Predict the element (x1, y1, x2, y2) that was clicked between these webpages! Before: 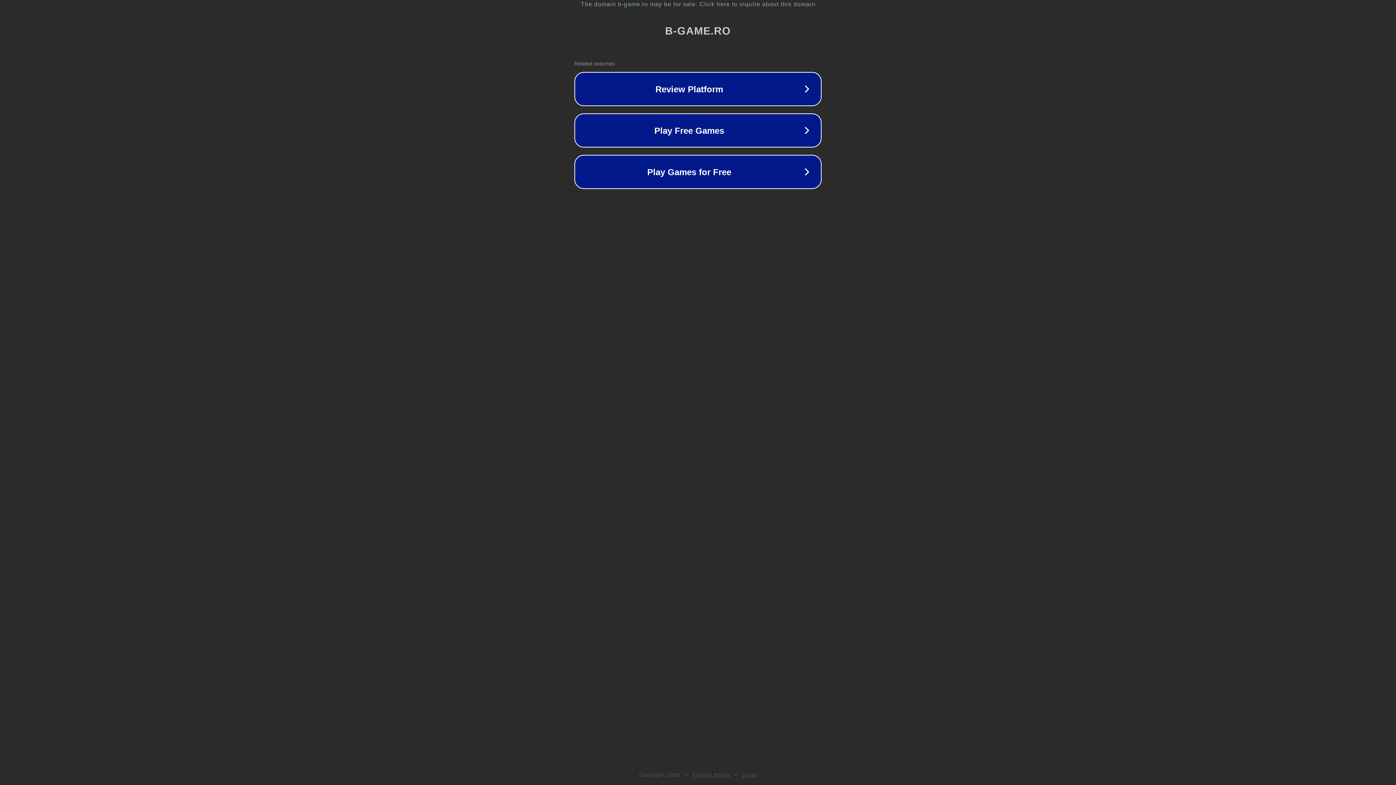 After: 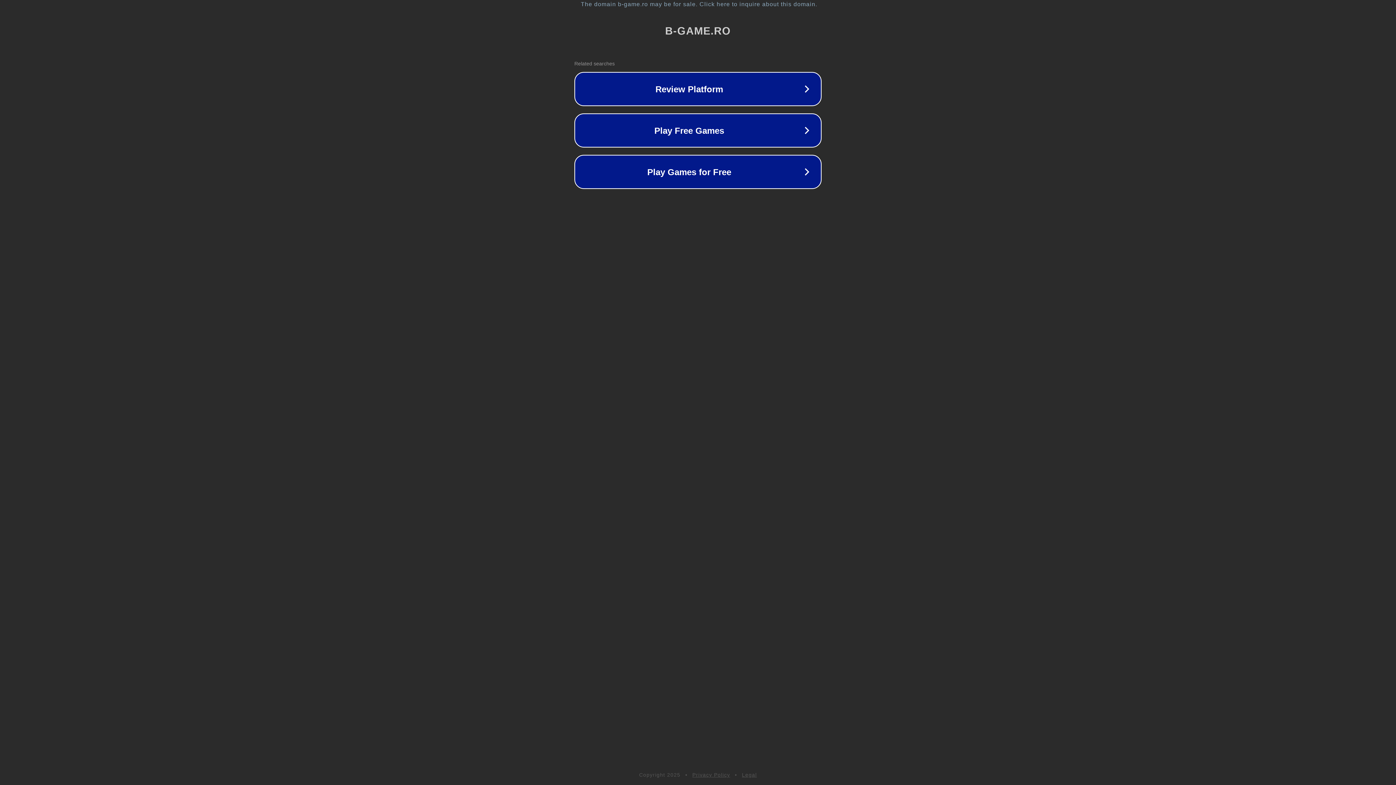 Action: bbox: (692, 772, 730, 778) label: Privacy Policy